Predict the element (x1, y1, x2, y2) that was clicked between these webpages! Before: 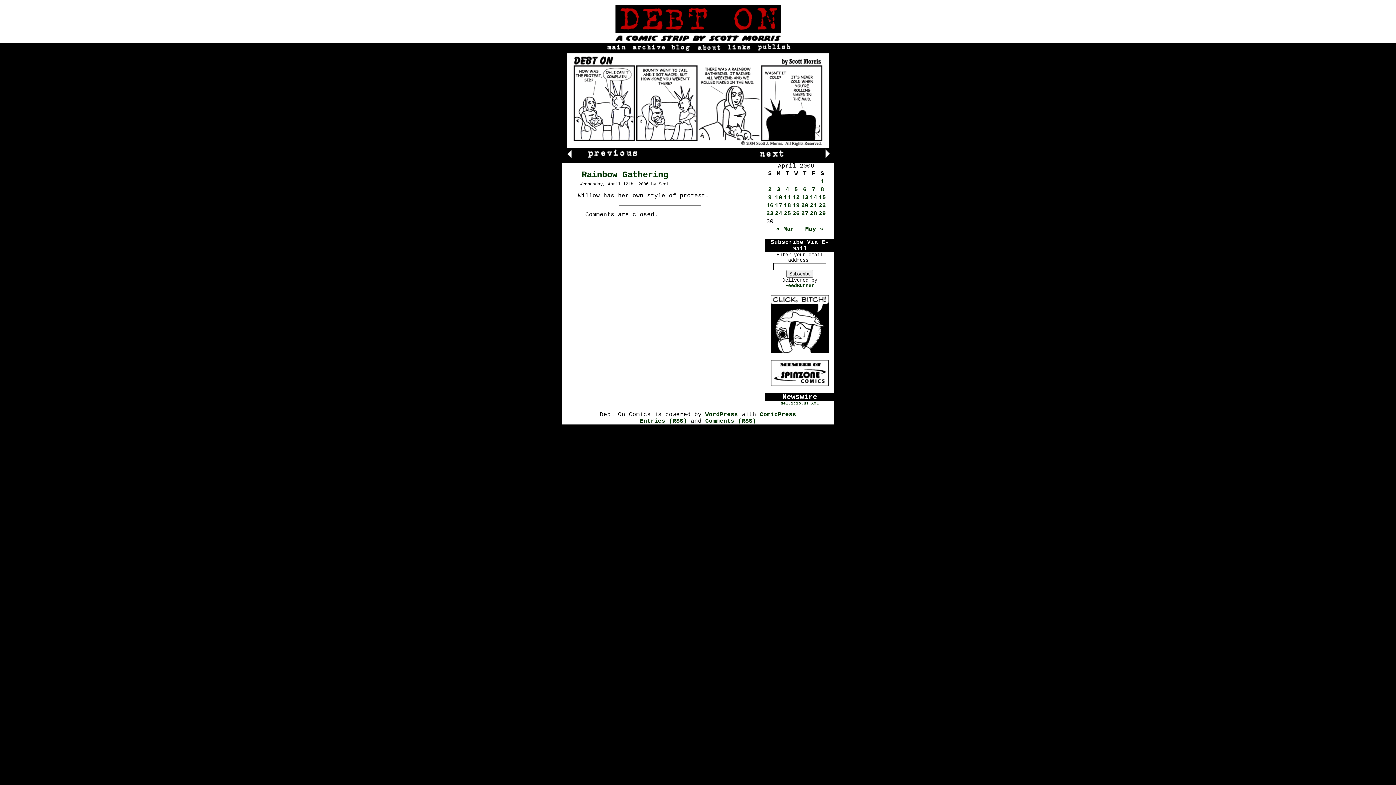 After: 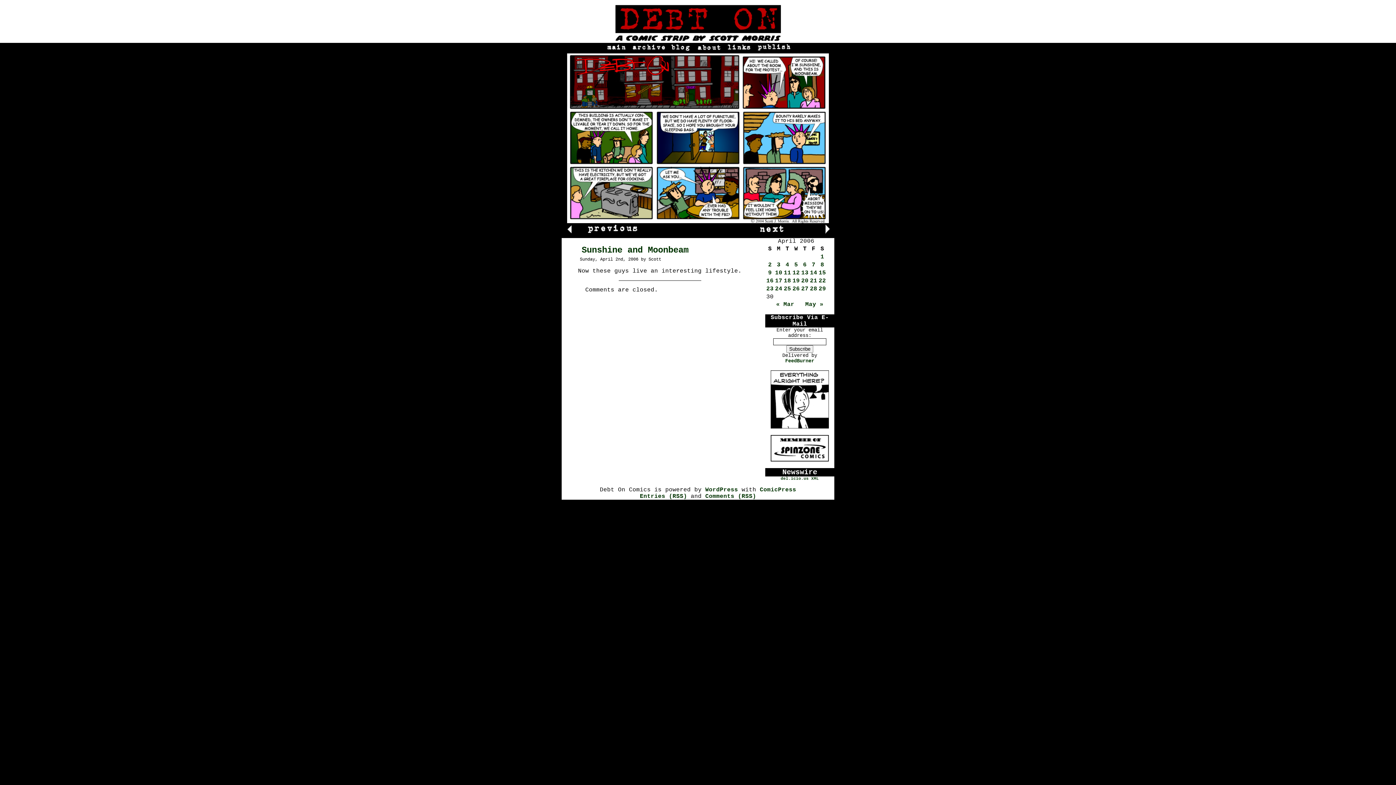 Action: label: Posts published on April 2, 2006 bbox: (768, 186, 772, 193)